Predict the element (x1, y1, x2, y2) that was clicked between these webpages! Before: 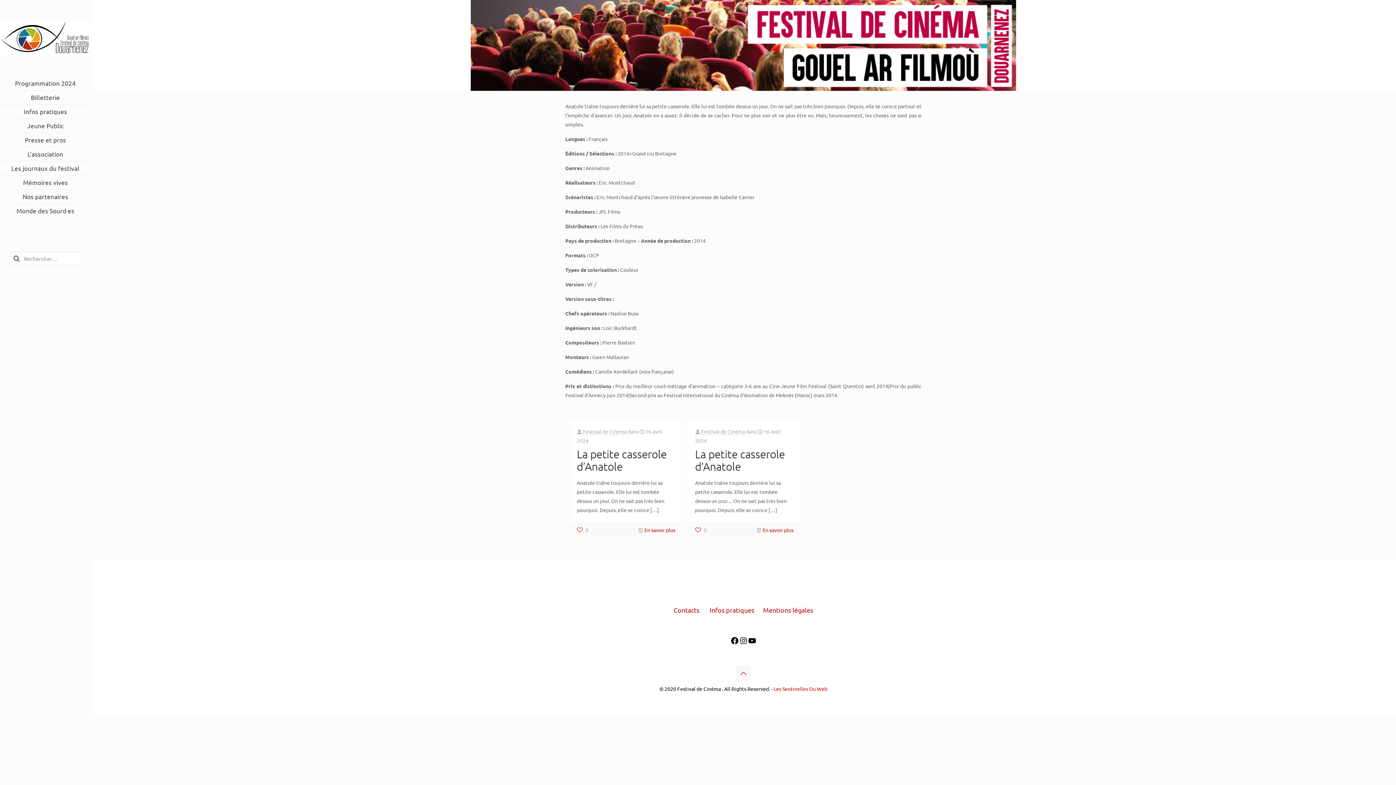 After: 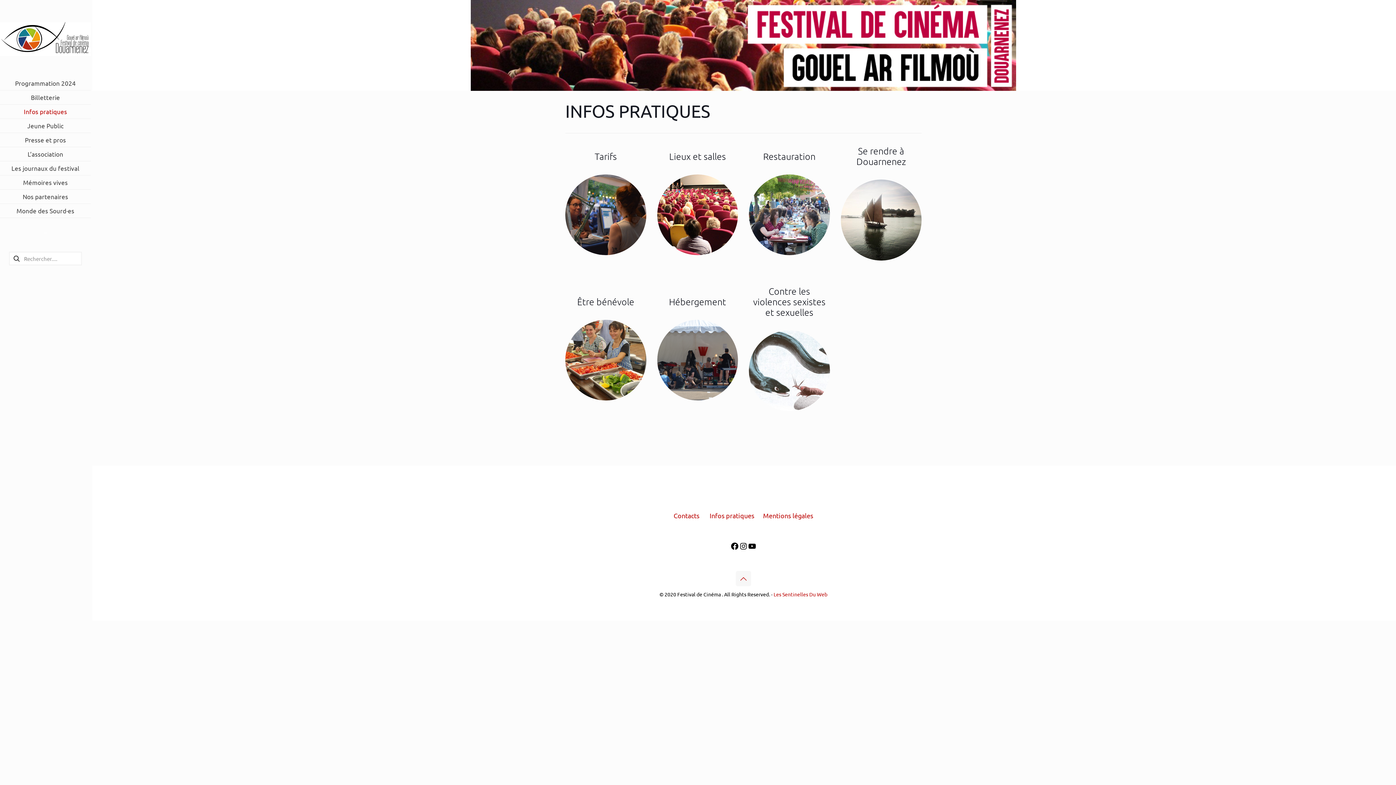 Action: bbox: (709, 606, 754, 614) label: Infos pratiques